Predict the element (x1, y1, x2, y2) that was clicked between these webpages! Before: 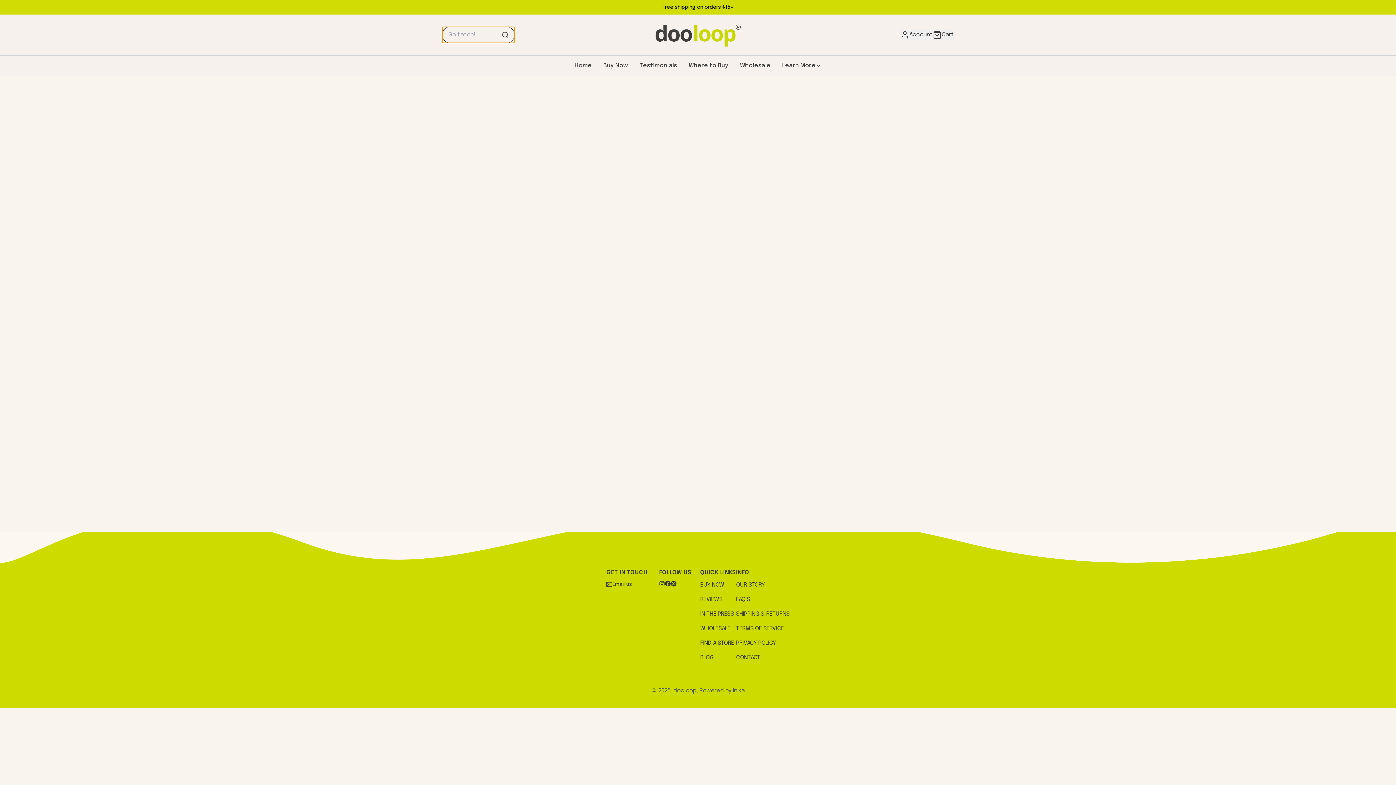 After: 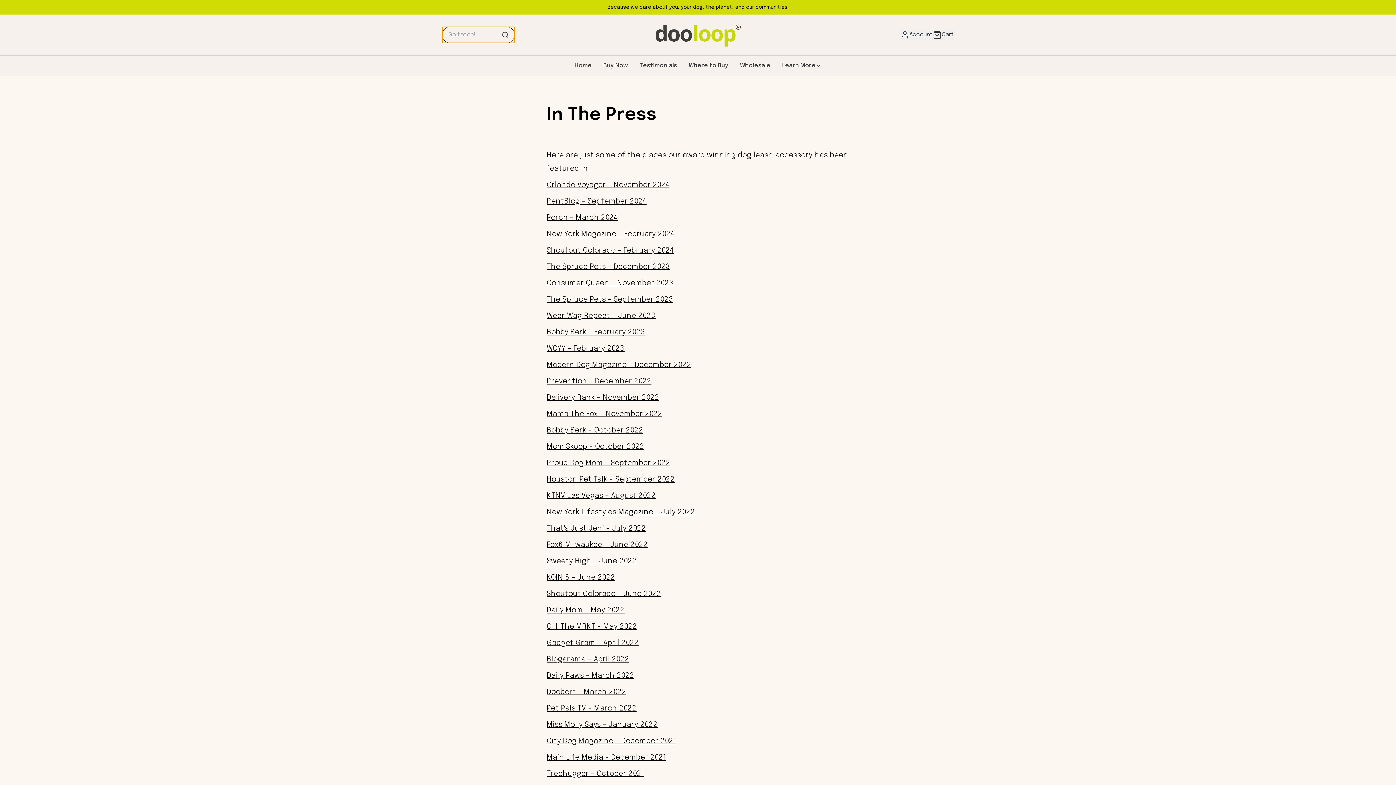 Action: bbox: (700, 610, 736, 618) label: IN THE PRESS